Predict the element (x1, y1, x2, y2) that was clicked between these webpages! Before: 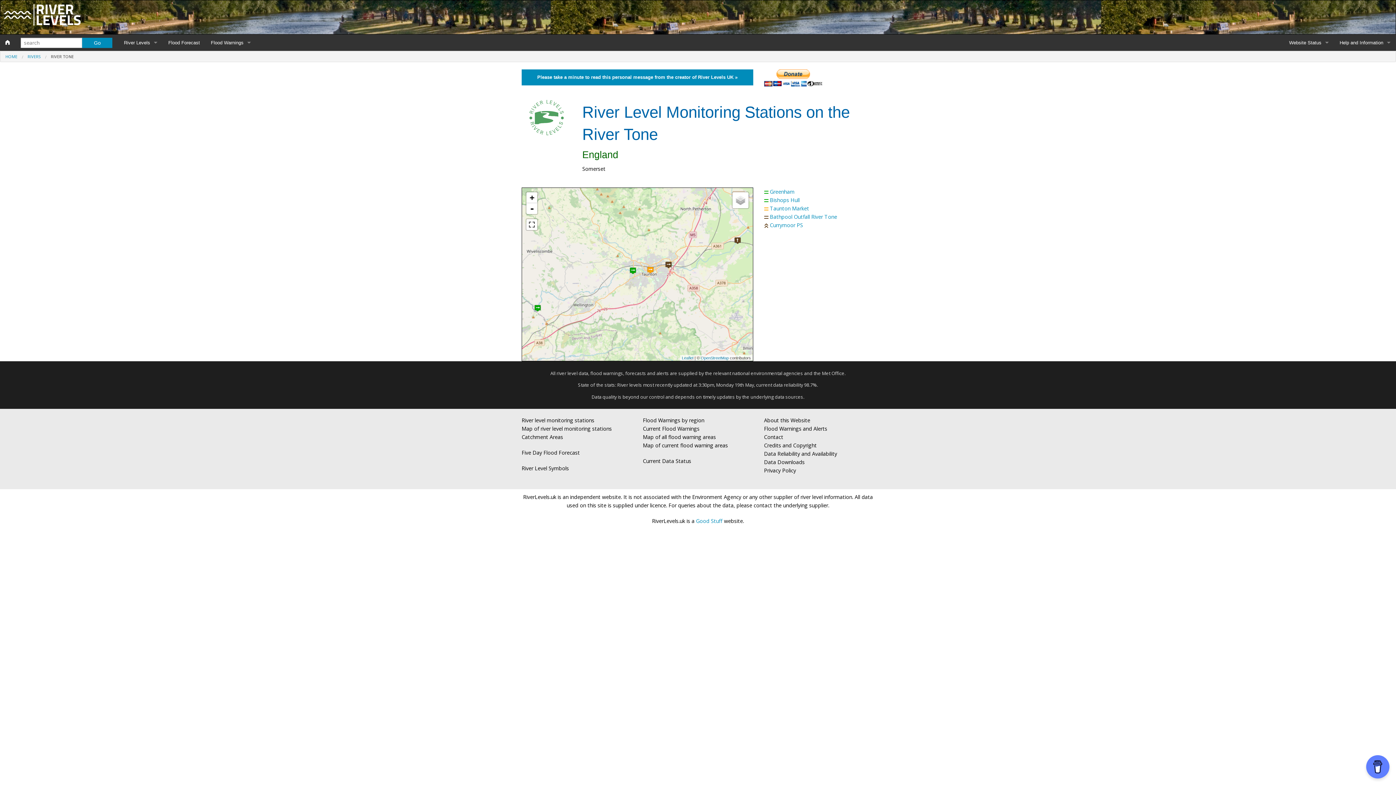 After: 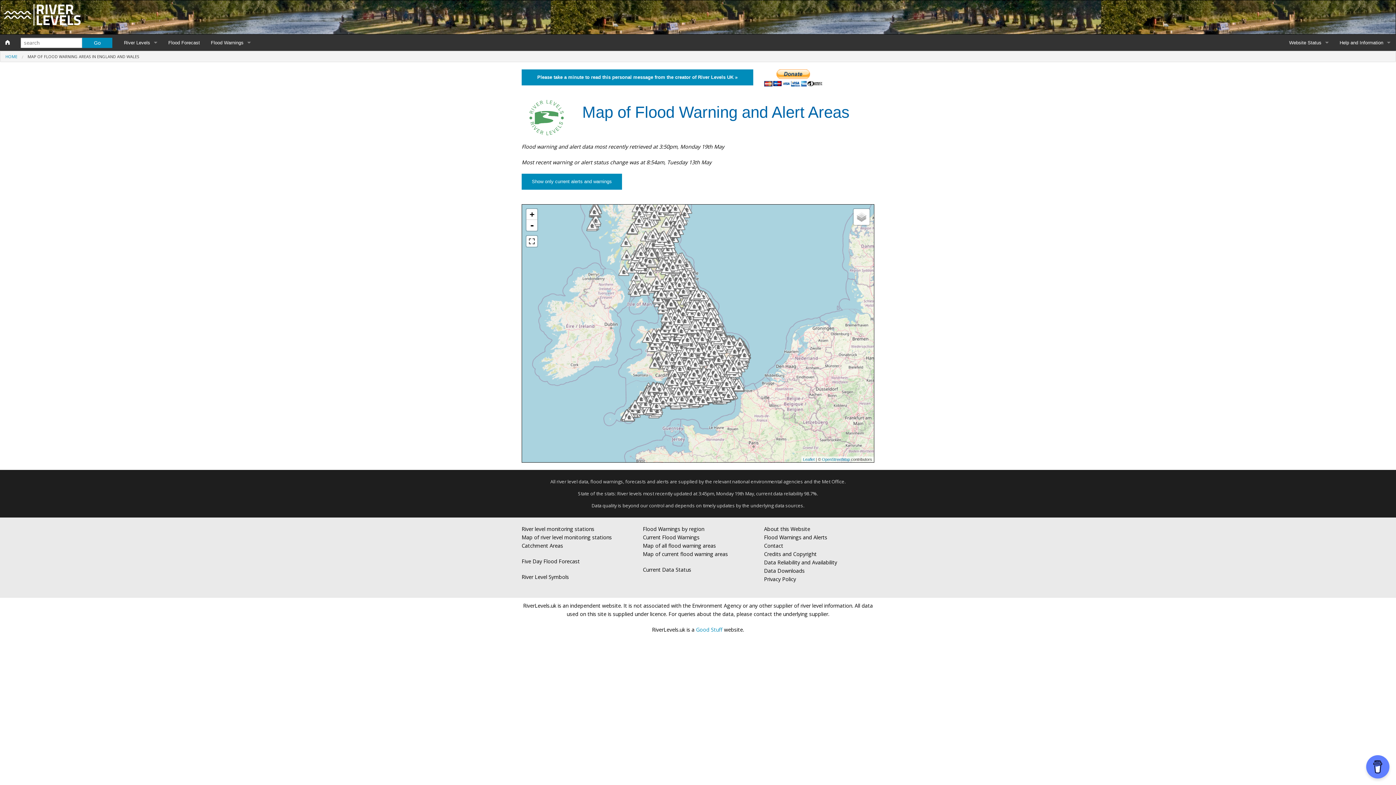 Action: label: Map of all flood warning areas bbox: (643, 433, 716, 440)